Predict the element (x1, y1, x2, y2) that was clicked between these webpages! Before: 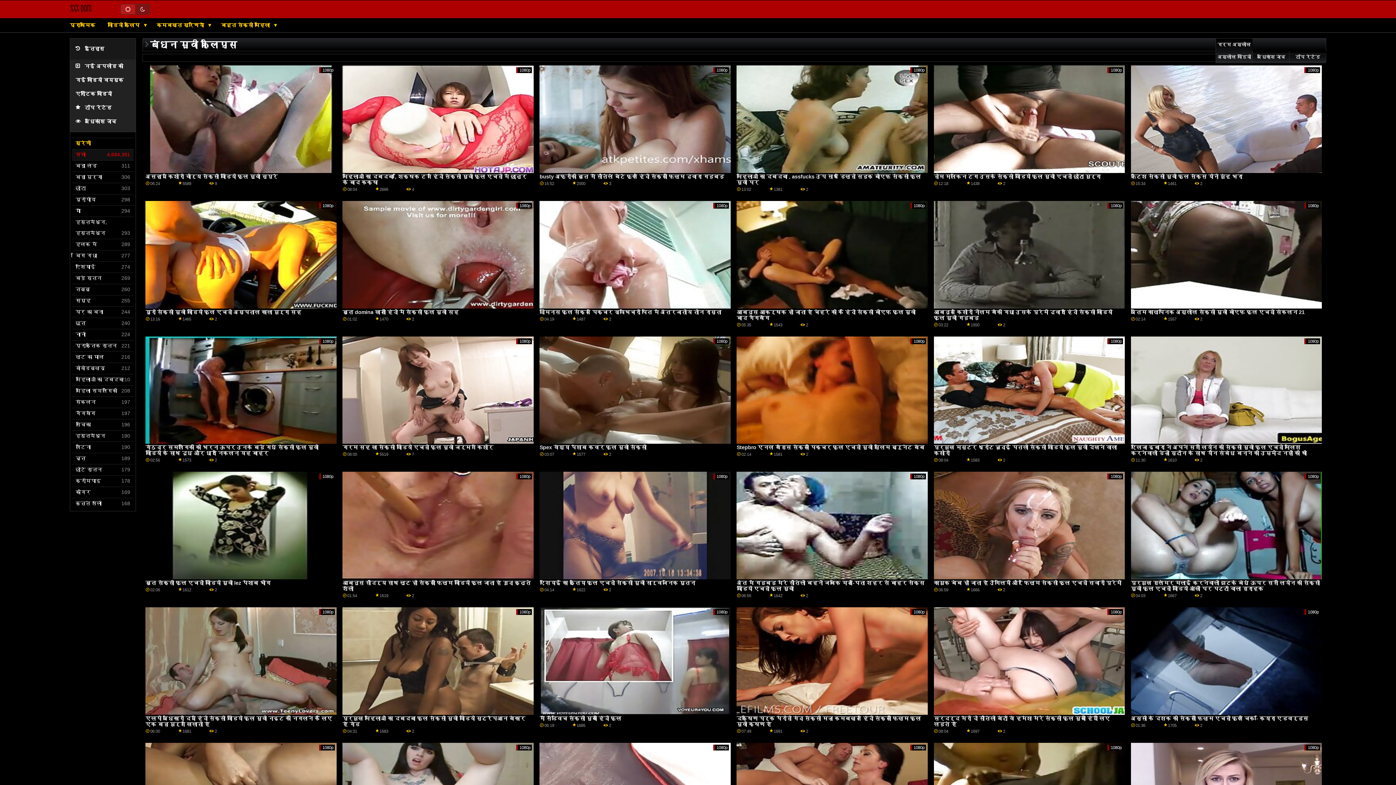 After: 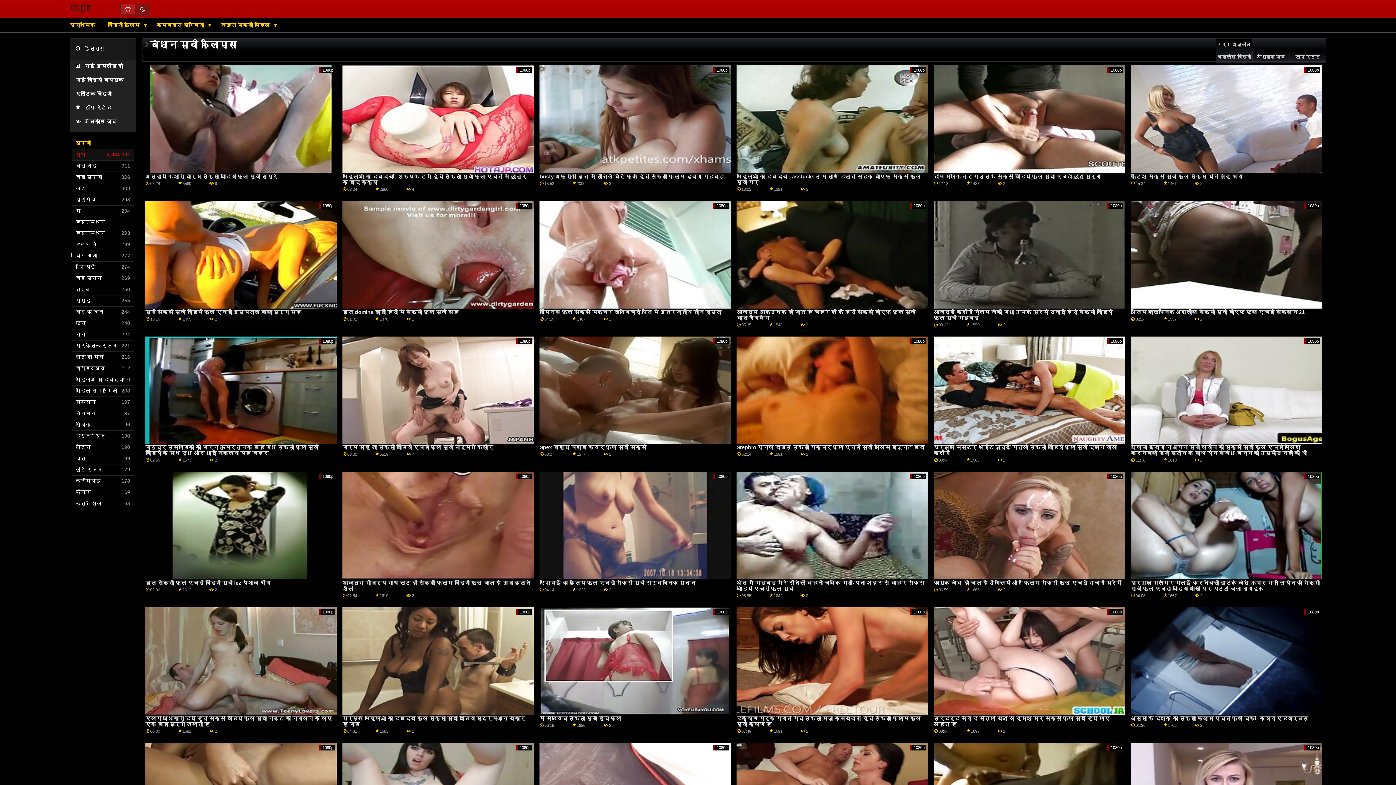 Action: bbox: (75, 194, 133, 205) label: यूरोपीय